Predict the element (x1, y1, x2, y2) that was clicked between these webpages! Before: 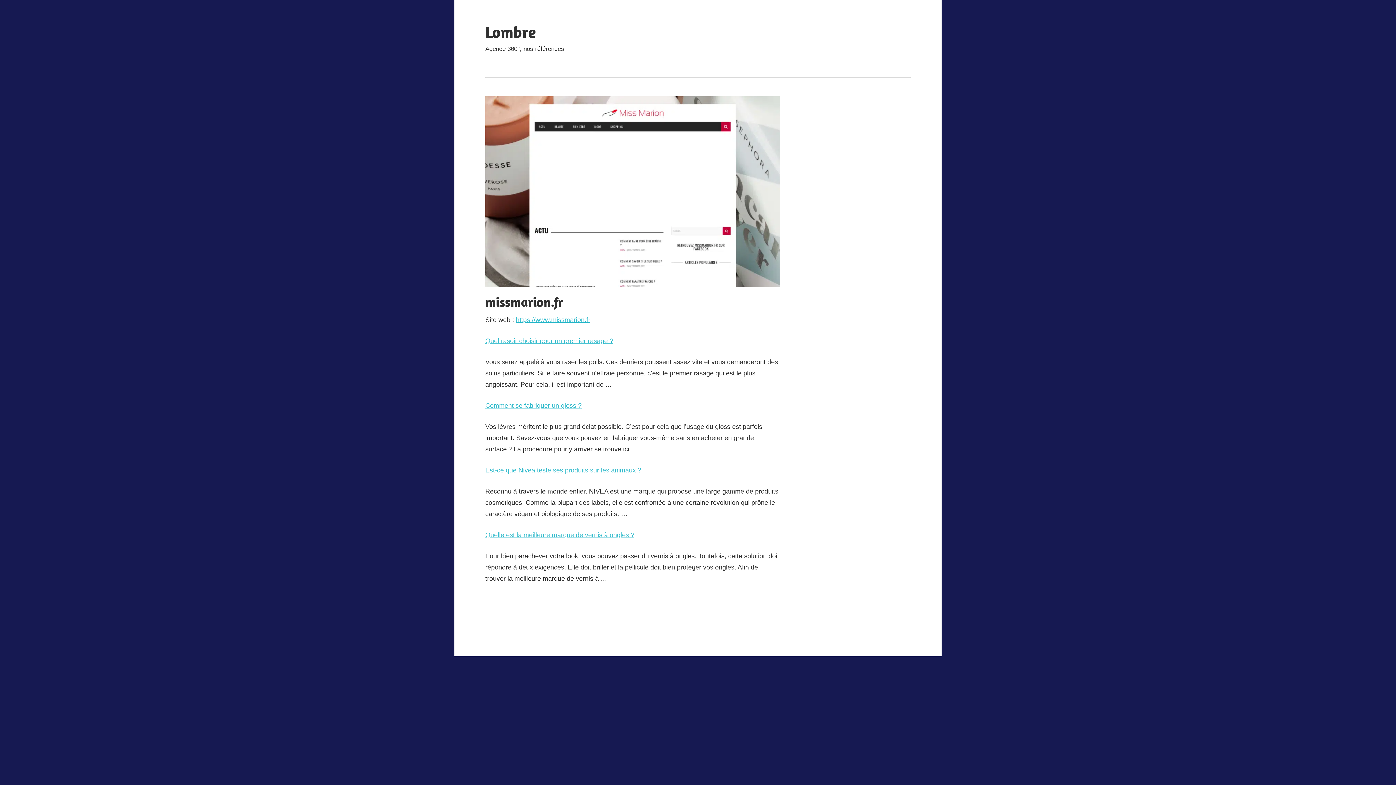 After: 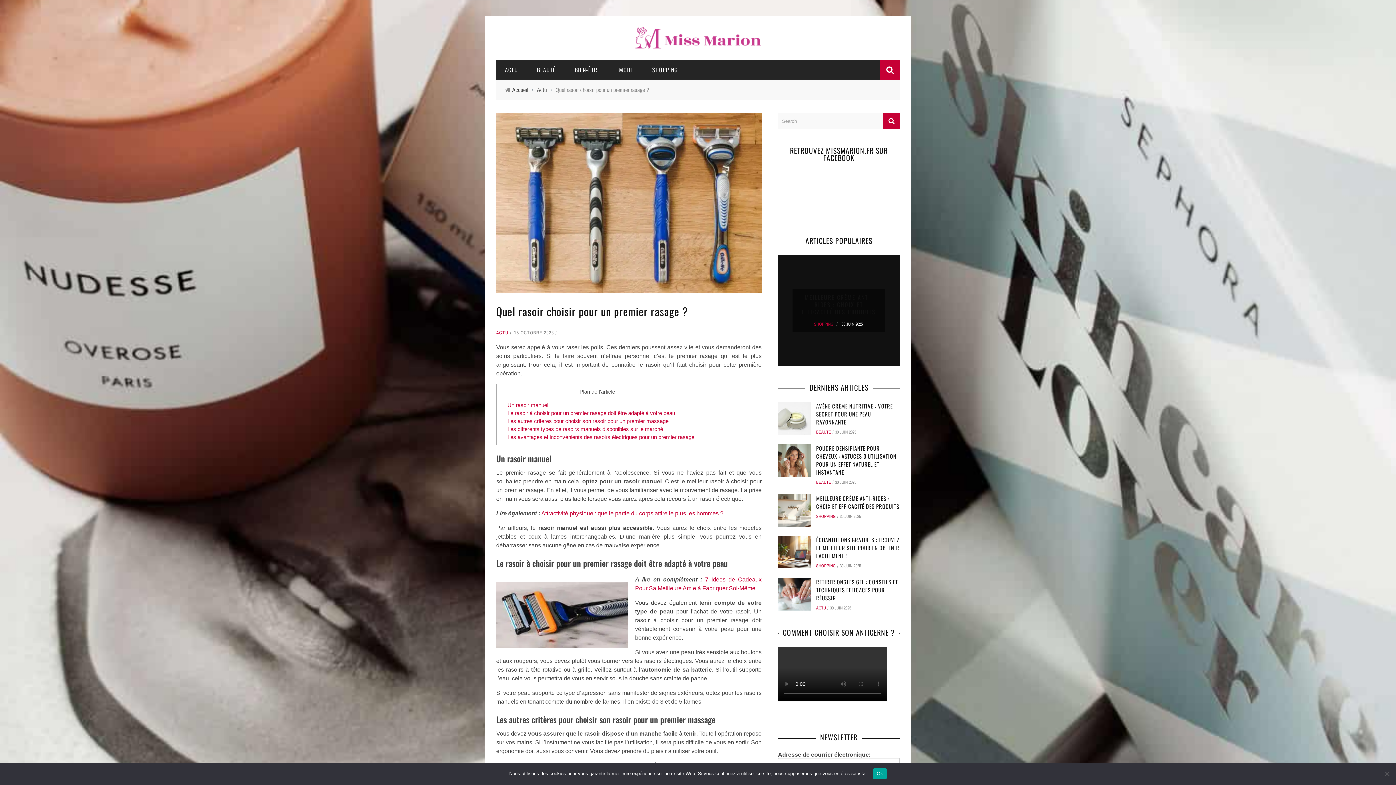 Action: bbox: (485, 337, 613, 344) label: Quel rasoir choisir pour un premier rasage ?